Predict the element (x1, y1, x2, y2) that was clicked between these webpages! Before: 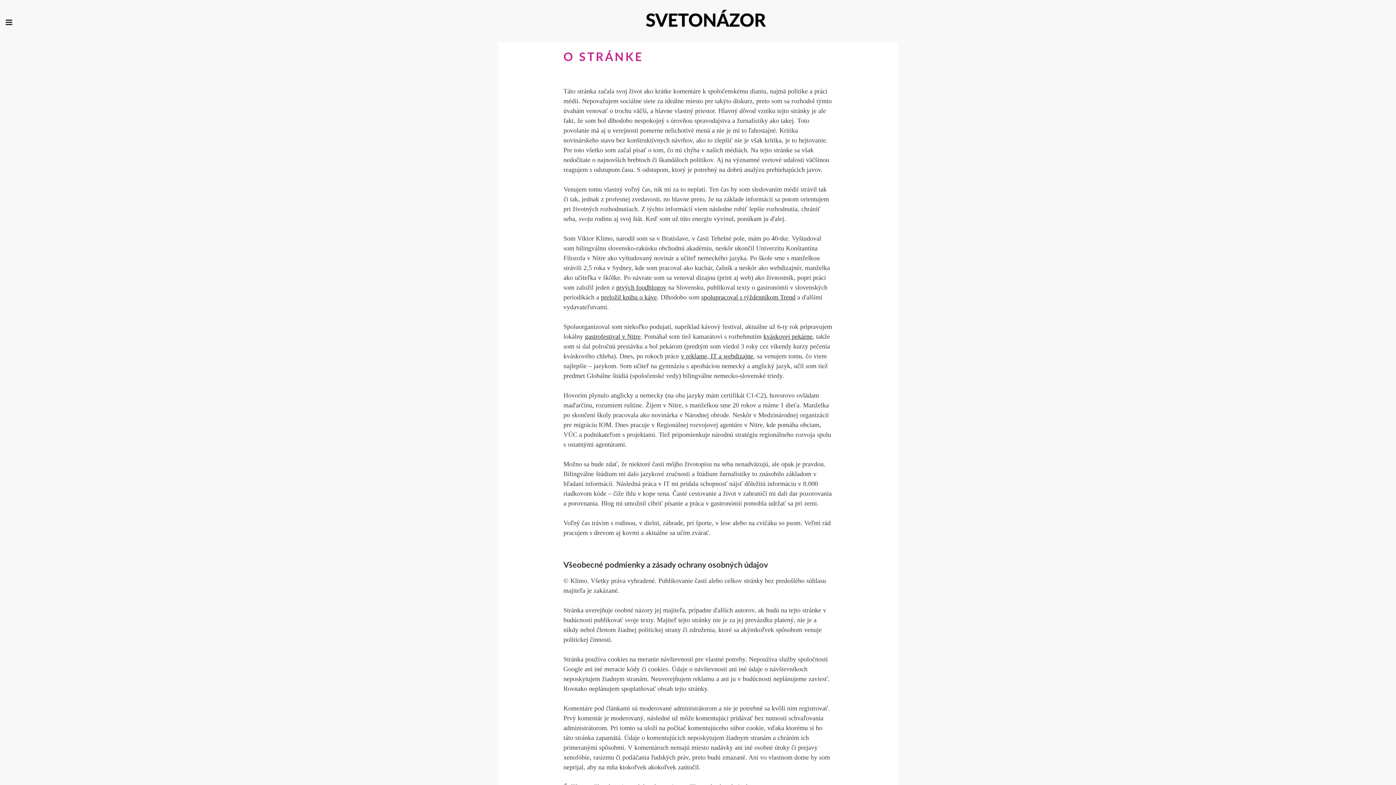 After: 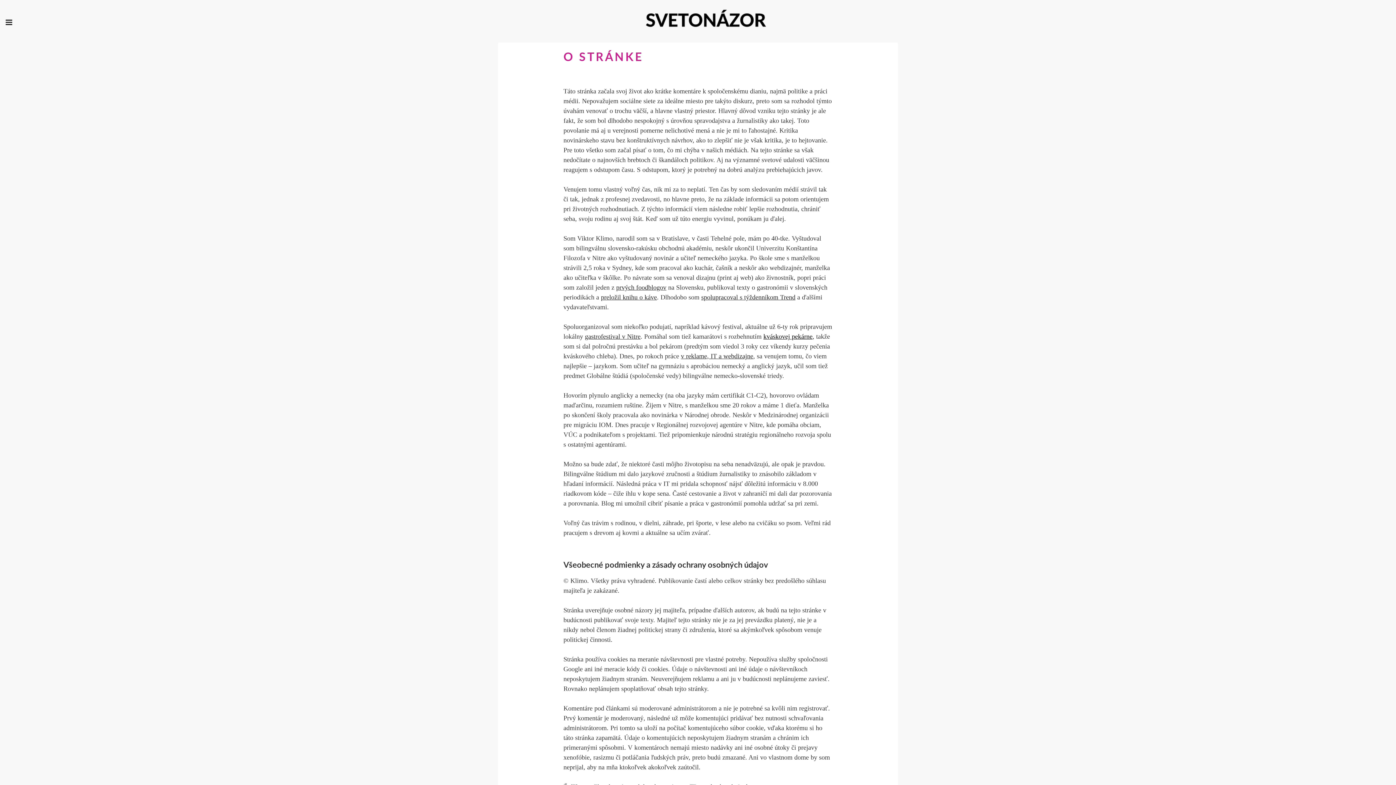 Action: label: kváskovej pekárne bbox: (763, 333, 812, 340)